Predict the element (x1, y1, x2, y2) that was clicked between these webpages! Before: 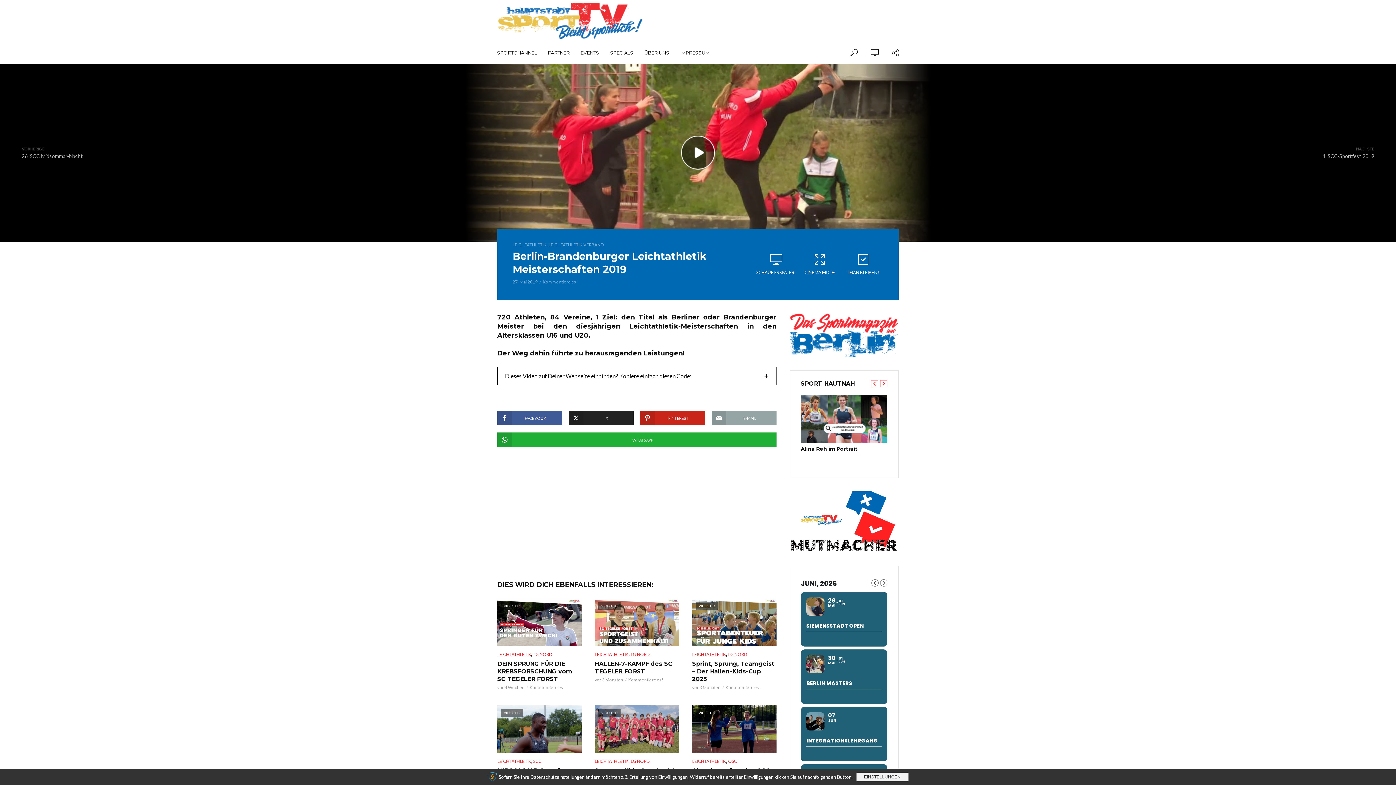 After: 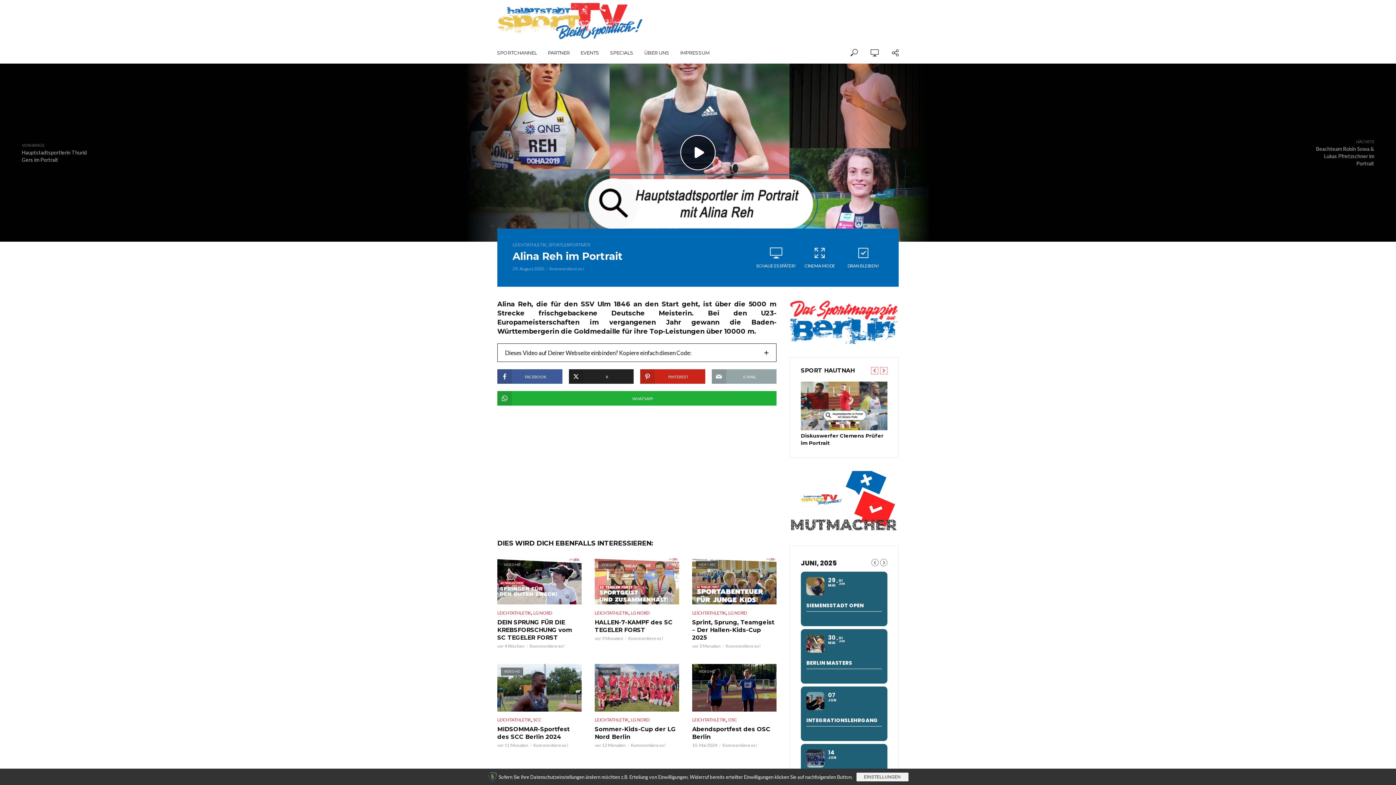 Action: bbox: (801, 394, 887, 443)